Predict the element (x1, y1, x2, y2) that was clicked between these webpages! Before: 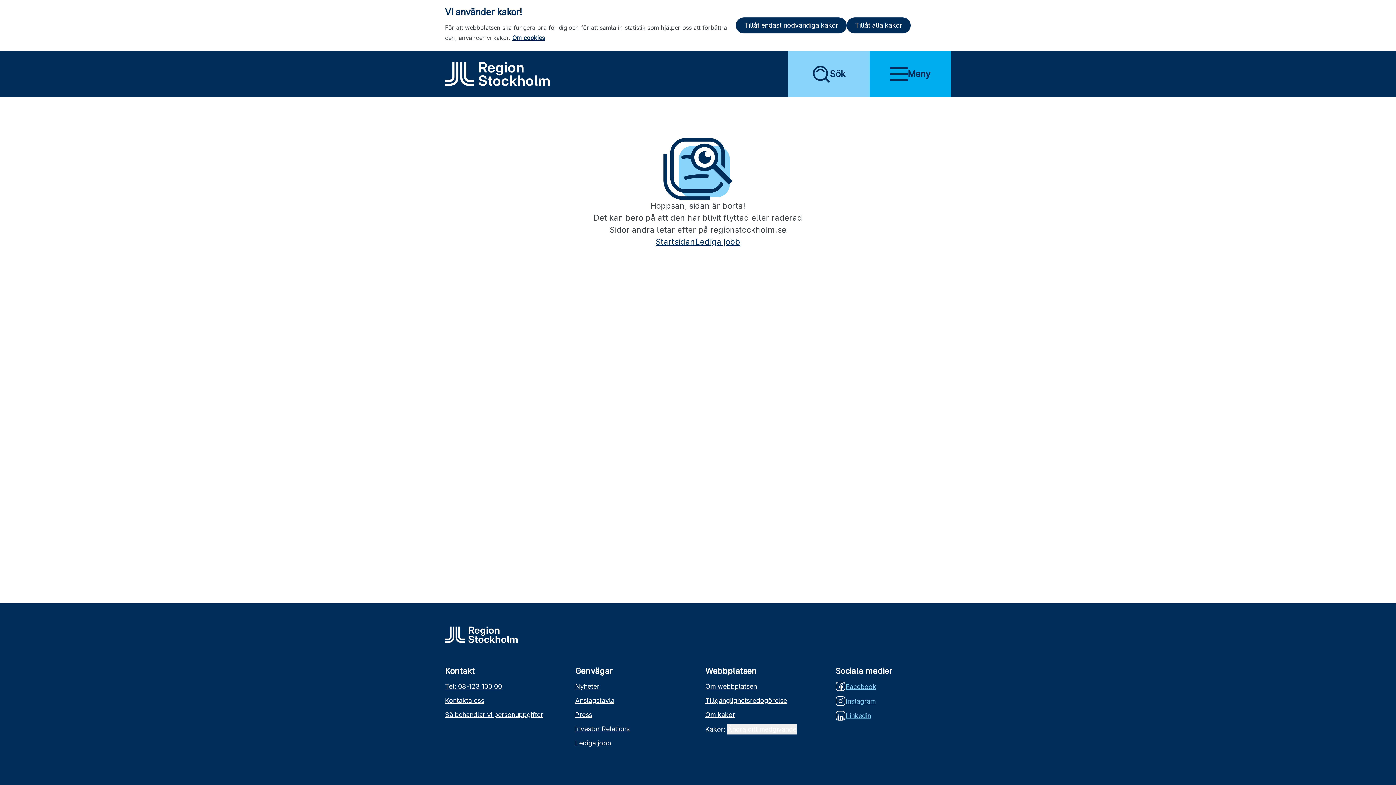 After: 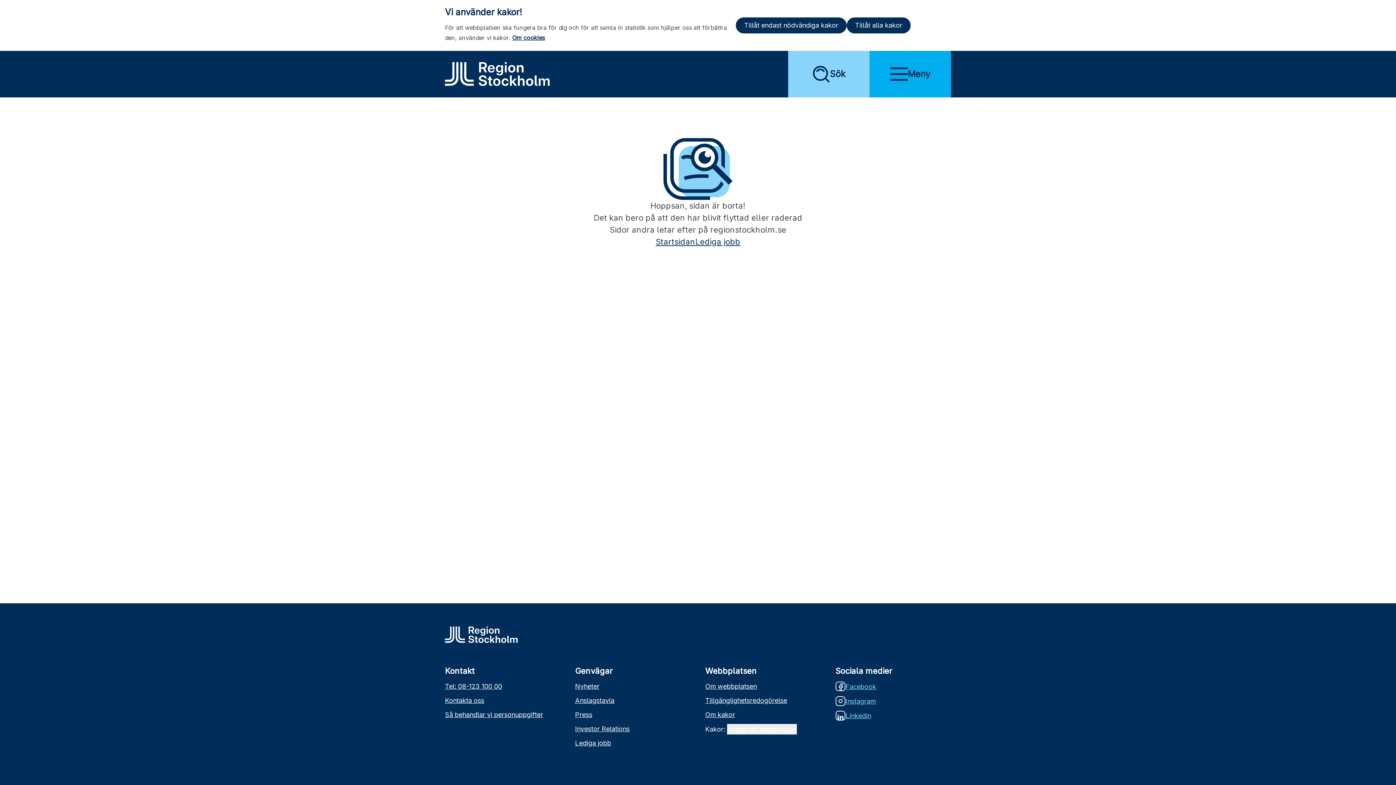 Action: bbox: (445, 681, 560, 691) label: Tel: 08-123 100 00